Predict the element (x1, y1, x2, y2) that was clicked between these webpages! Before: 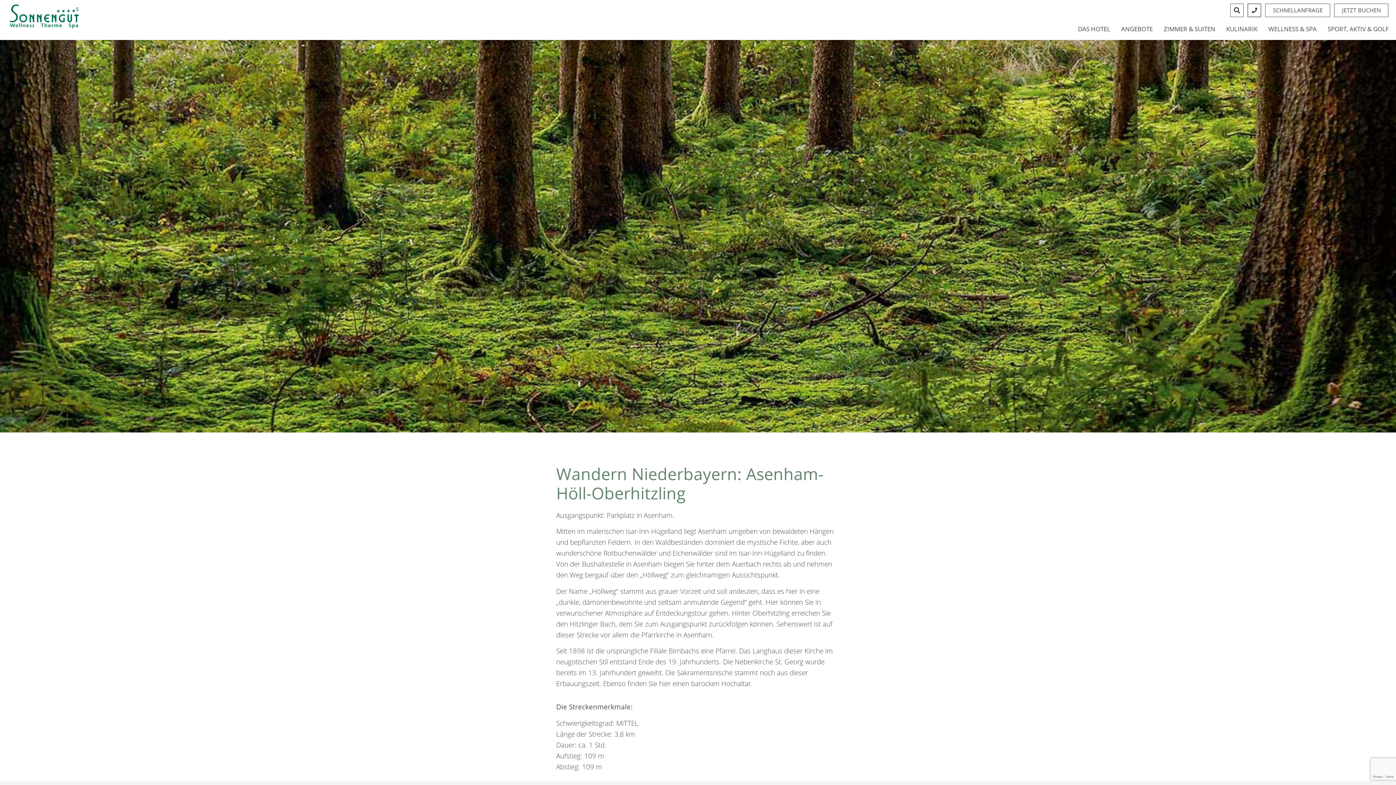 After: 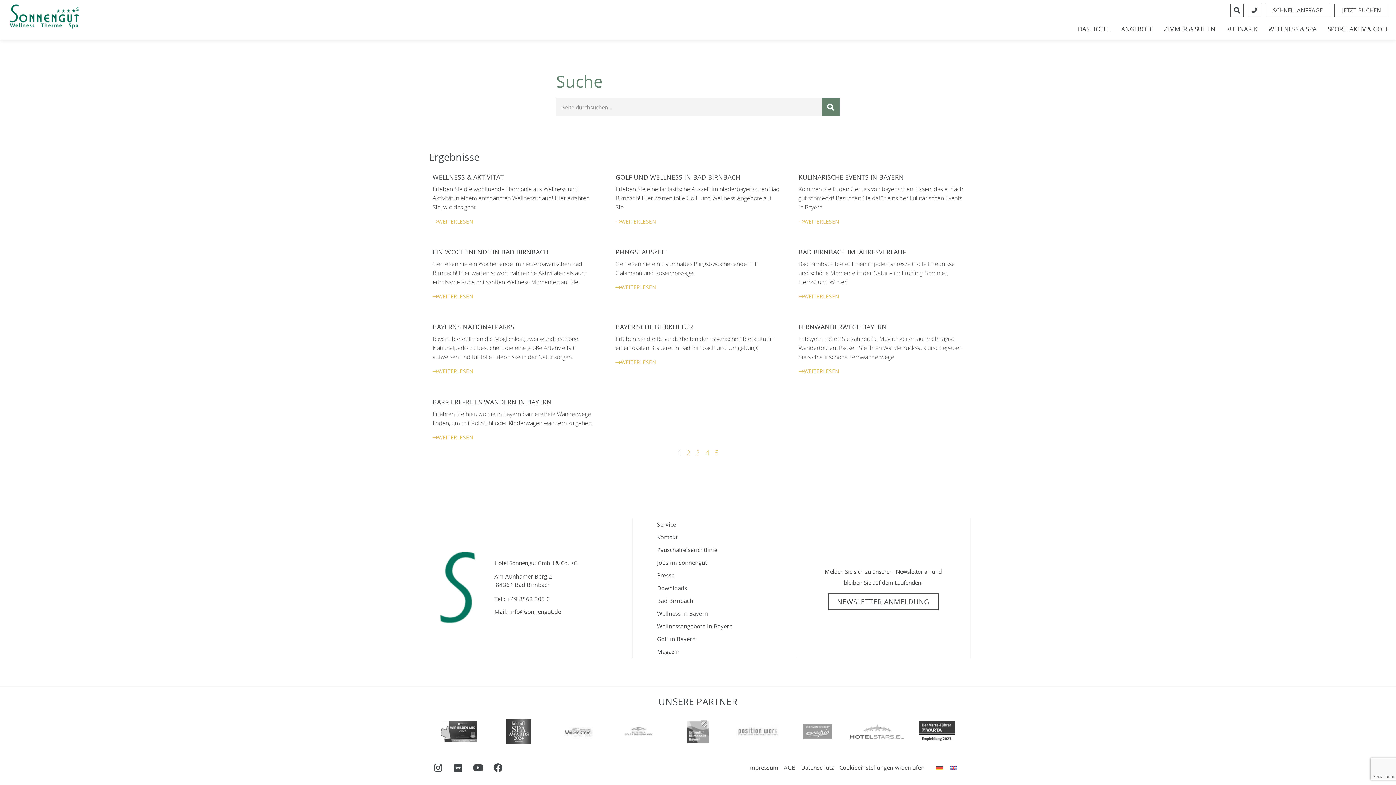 Action: bbox: (1230, 3, 1244, 17)